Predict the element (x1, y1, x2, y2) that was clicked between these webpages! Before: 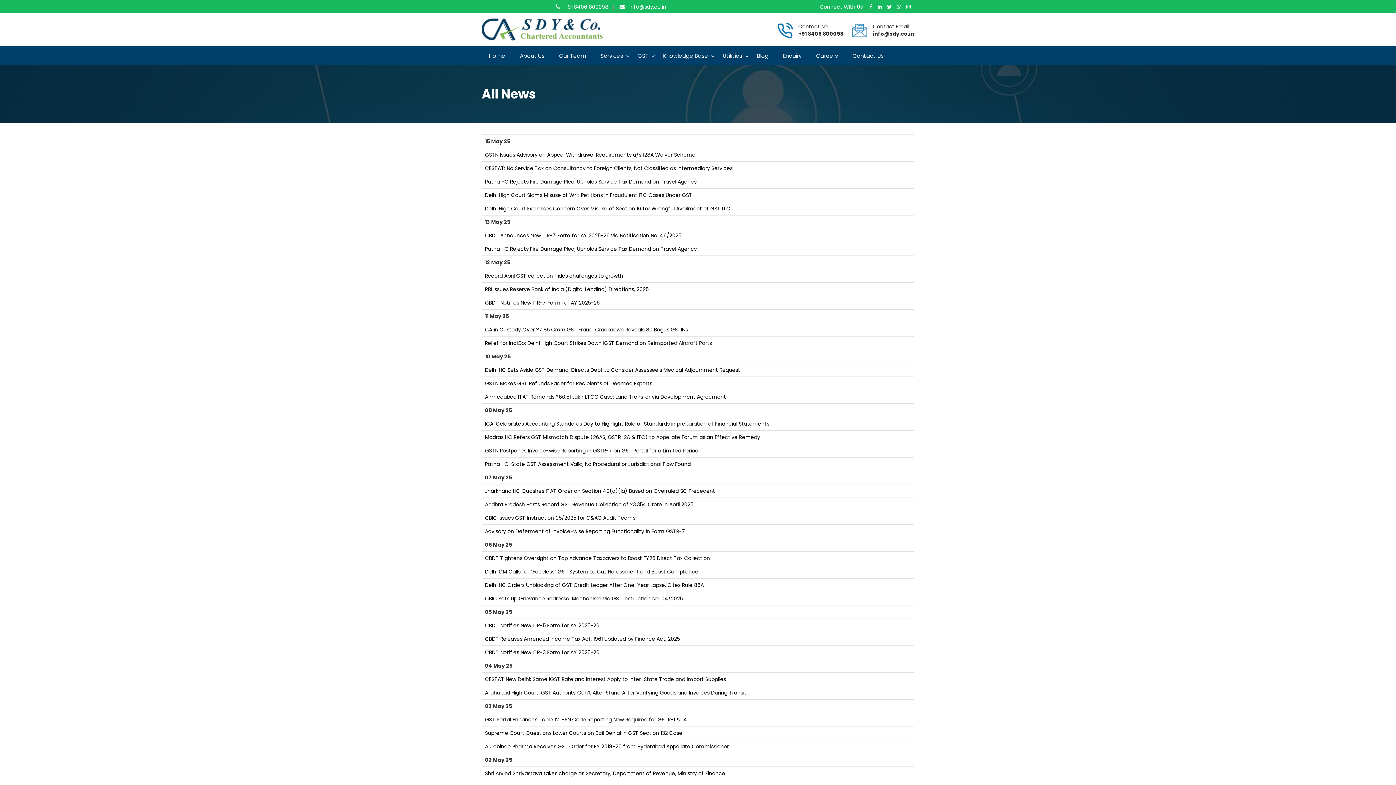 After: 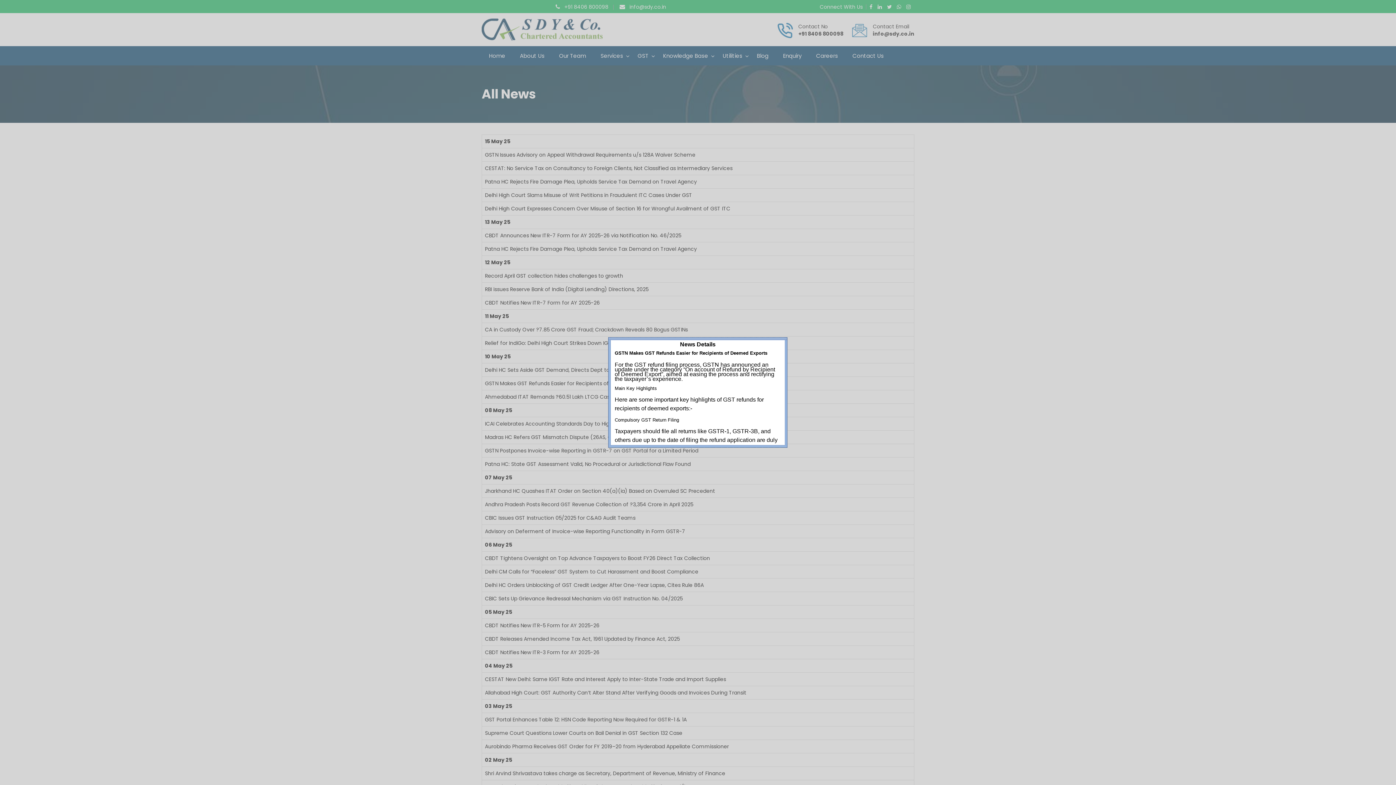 Action: bbox: (485, 380, 652, 387) label: GSTN Makes GST Refunds Easier for Recipients of Deemed Exports